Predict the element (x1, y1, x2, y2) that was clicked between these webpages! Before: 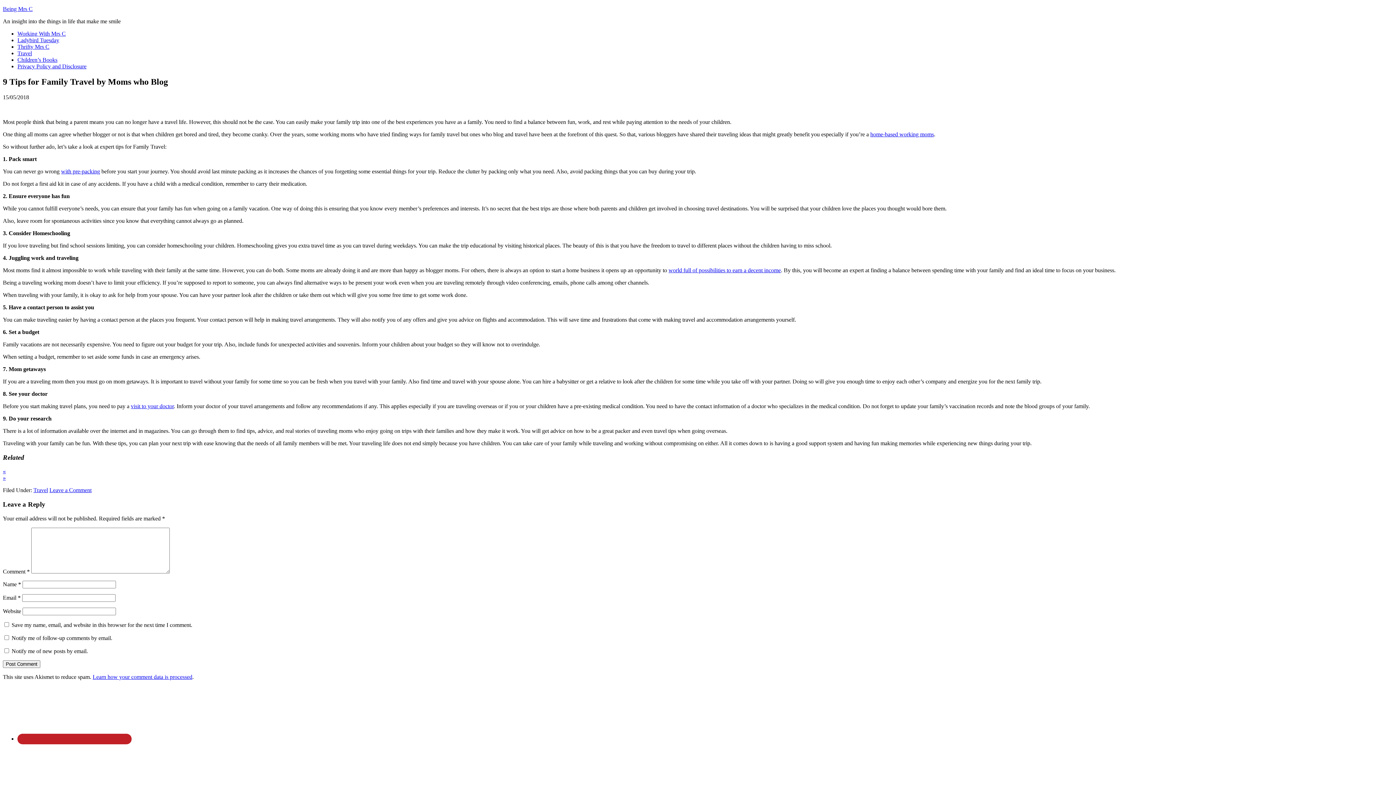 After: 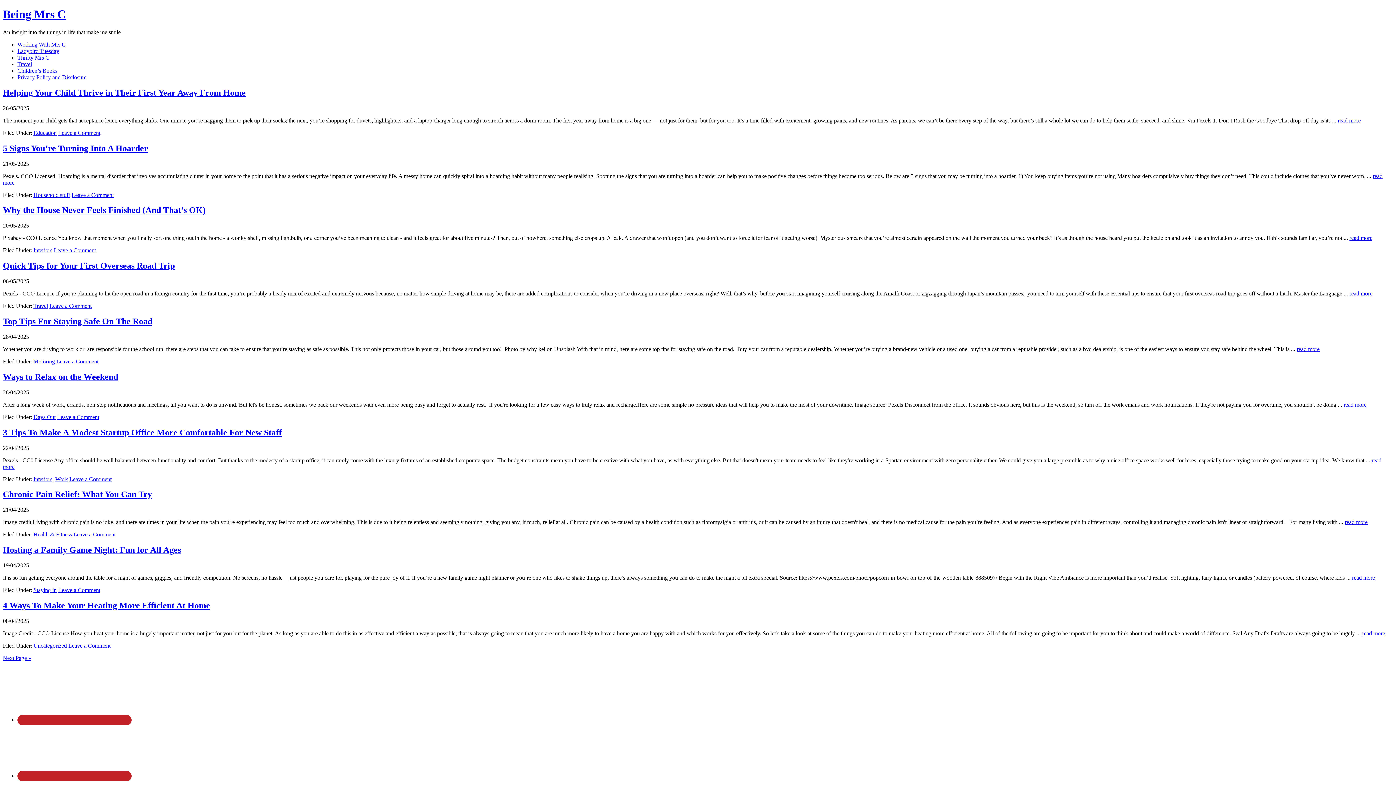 Action: bbox: (2, 5, 32, 12) label: Being Mrs C